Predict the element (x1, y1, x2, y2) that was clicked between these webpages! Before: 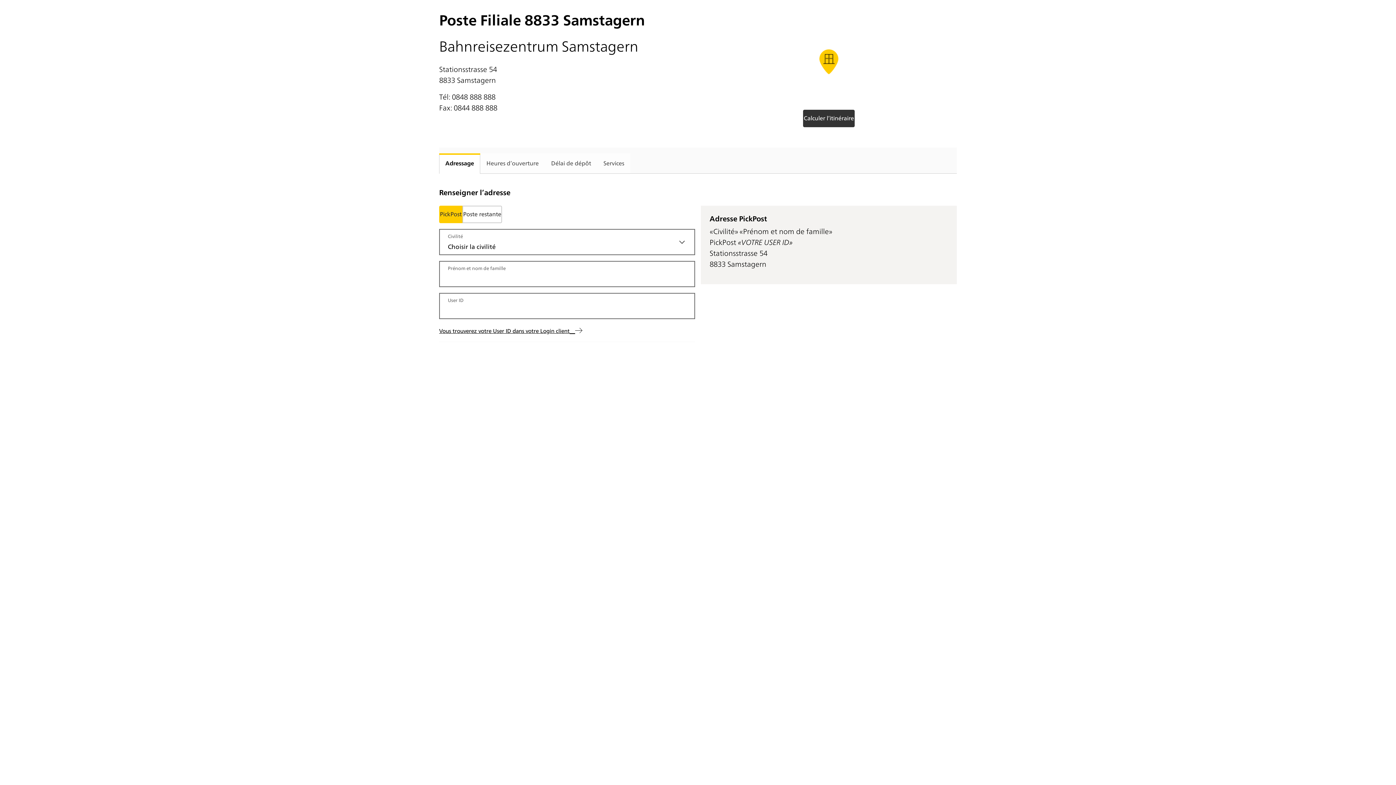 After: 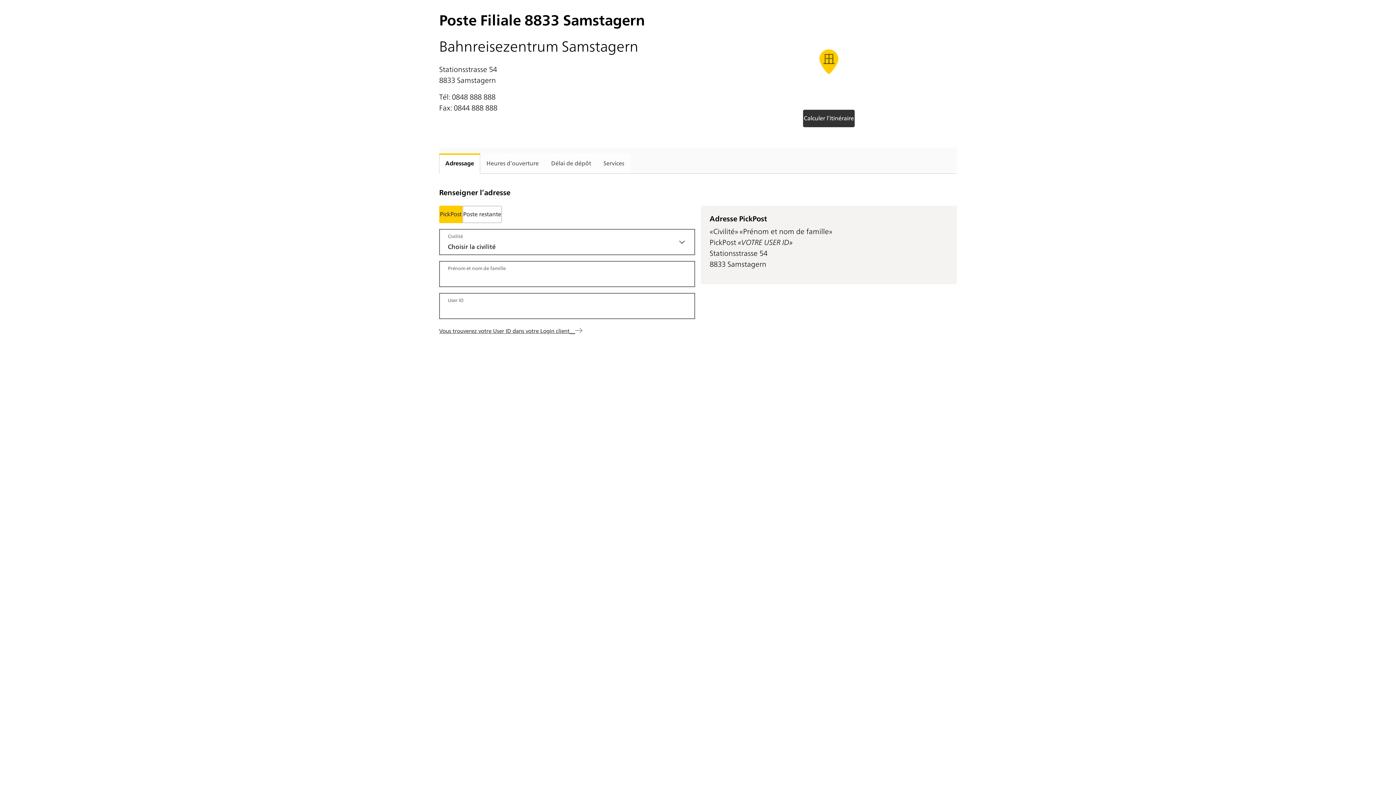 Action: label: Vous trouverez votre User ID dans votre Login client    bbox: (439, 326, 582, 334)